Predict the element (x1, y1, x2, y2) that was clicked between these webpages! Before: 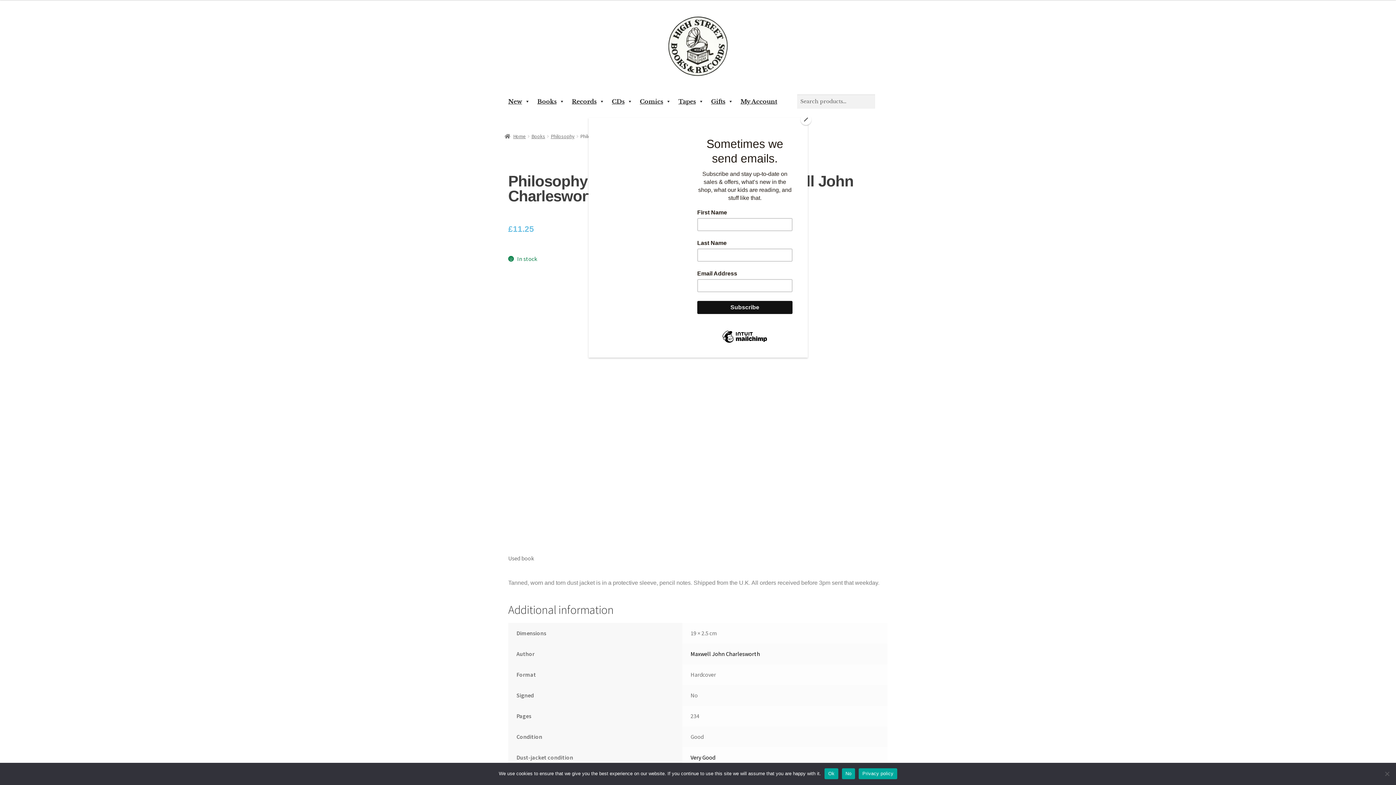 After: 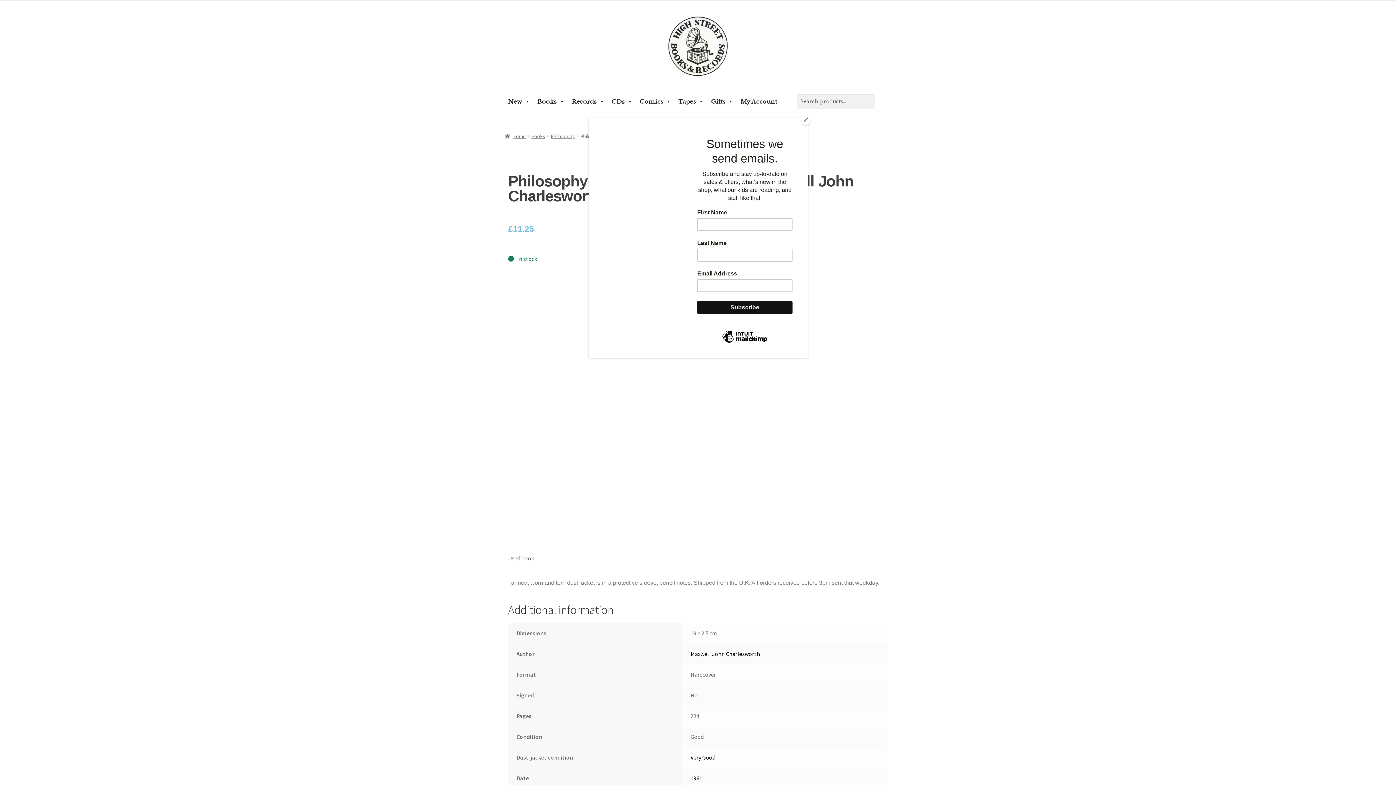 Action: bbox: (842, 768, 855, 779) label: No